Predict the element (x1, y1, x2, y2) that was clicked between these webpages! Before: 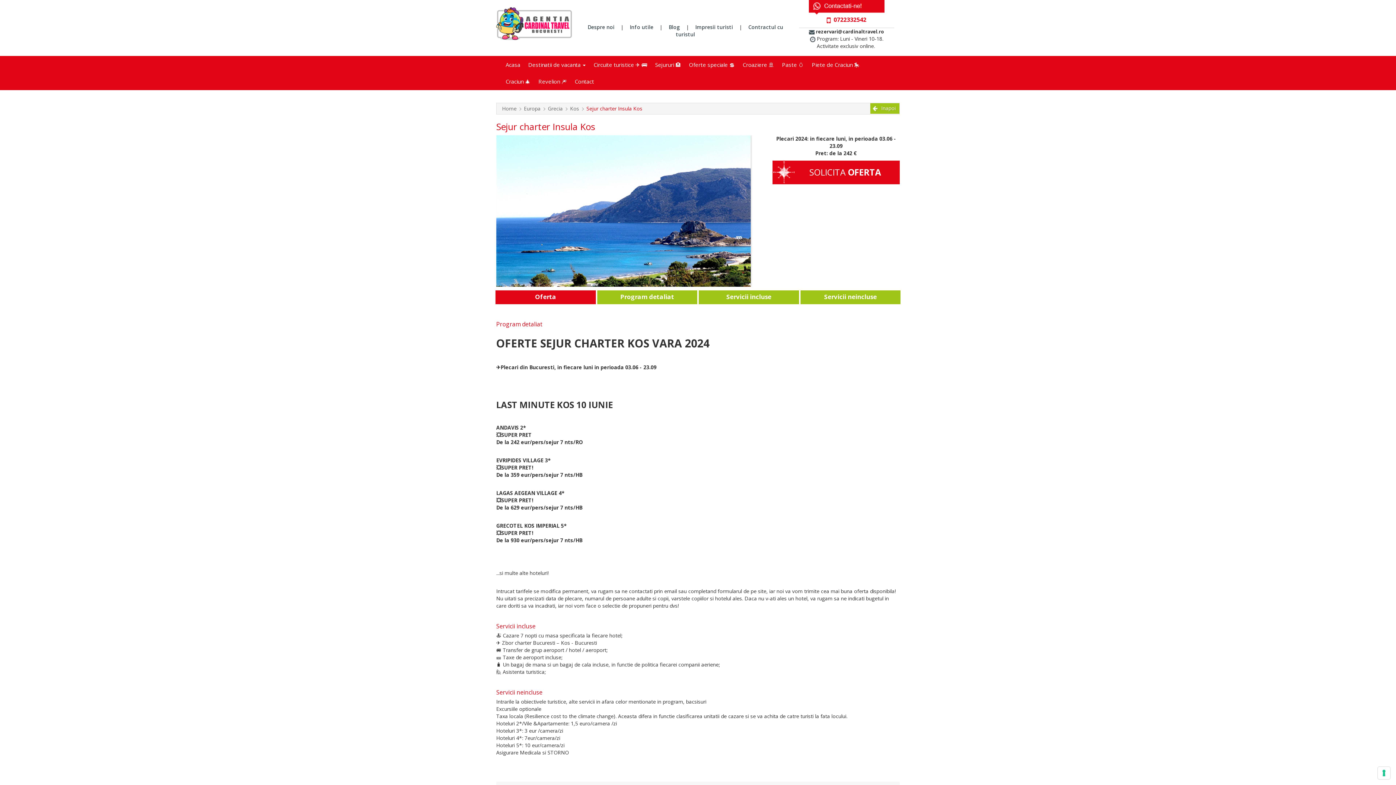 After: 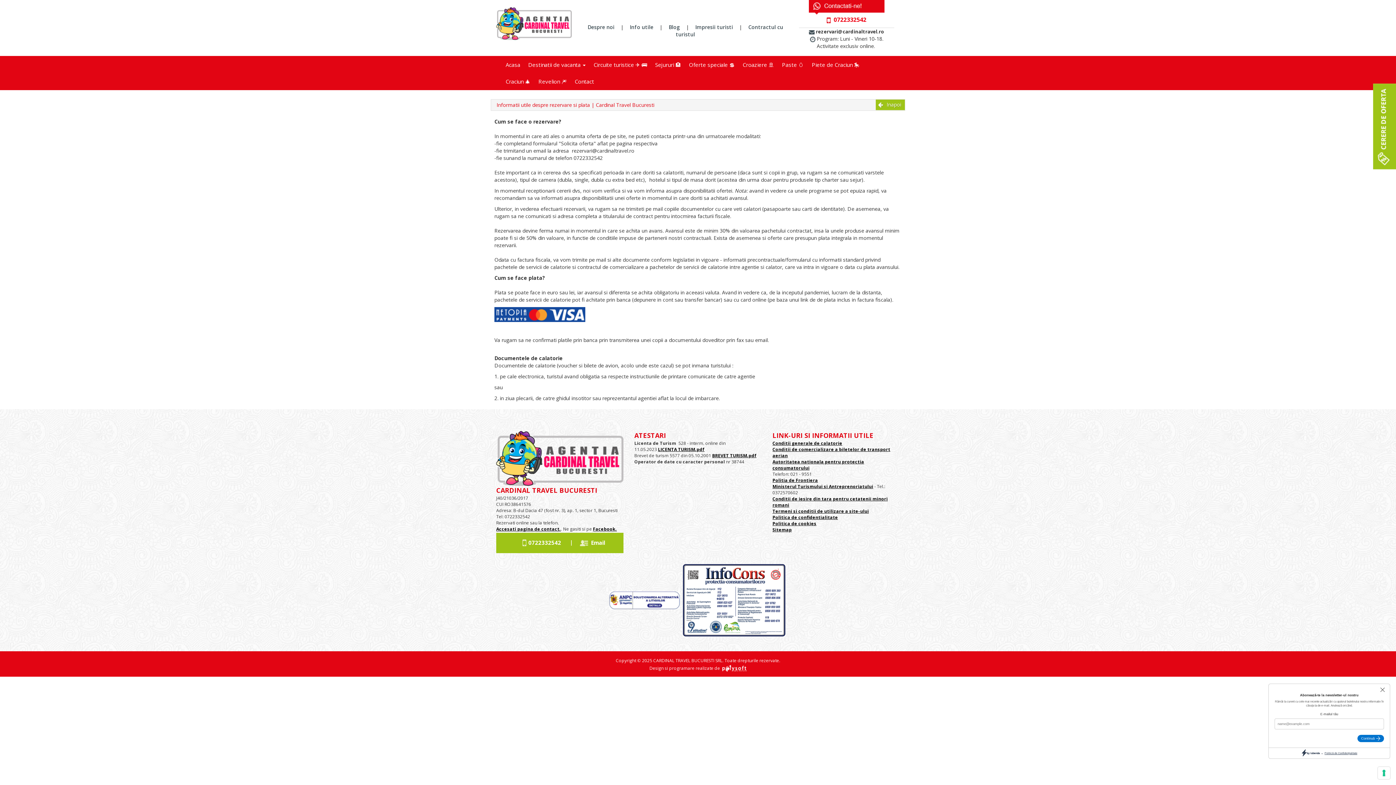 Action: bbox: (629, 23, 653, 30) label: Info utile